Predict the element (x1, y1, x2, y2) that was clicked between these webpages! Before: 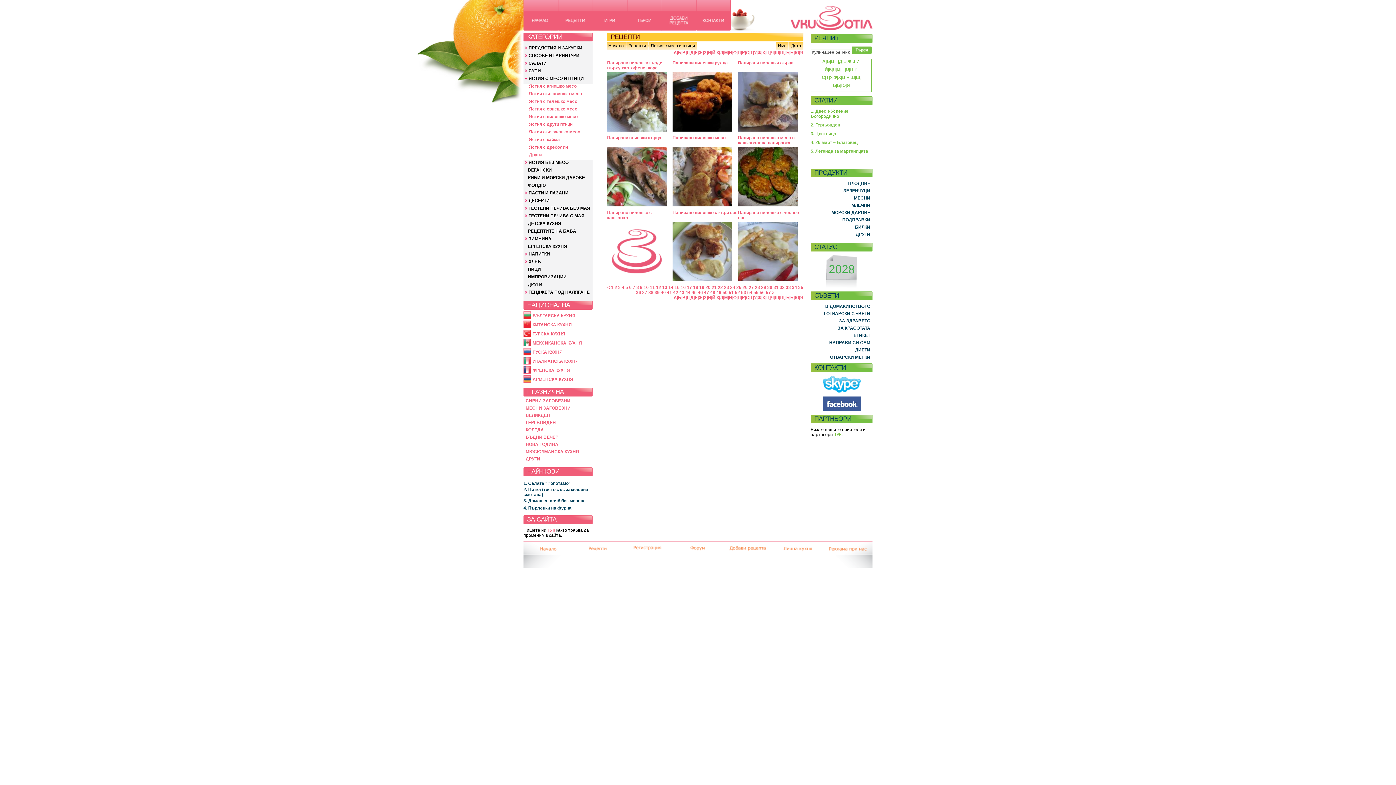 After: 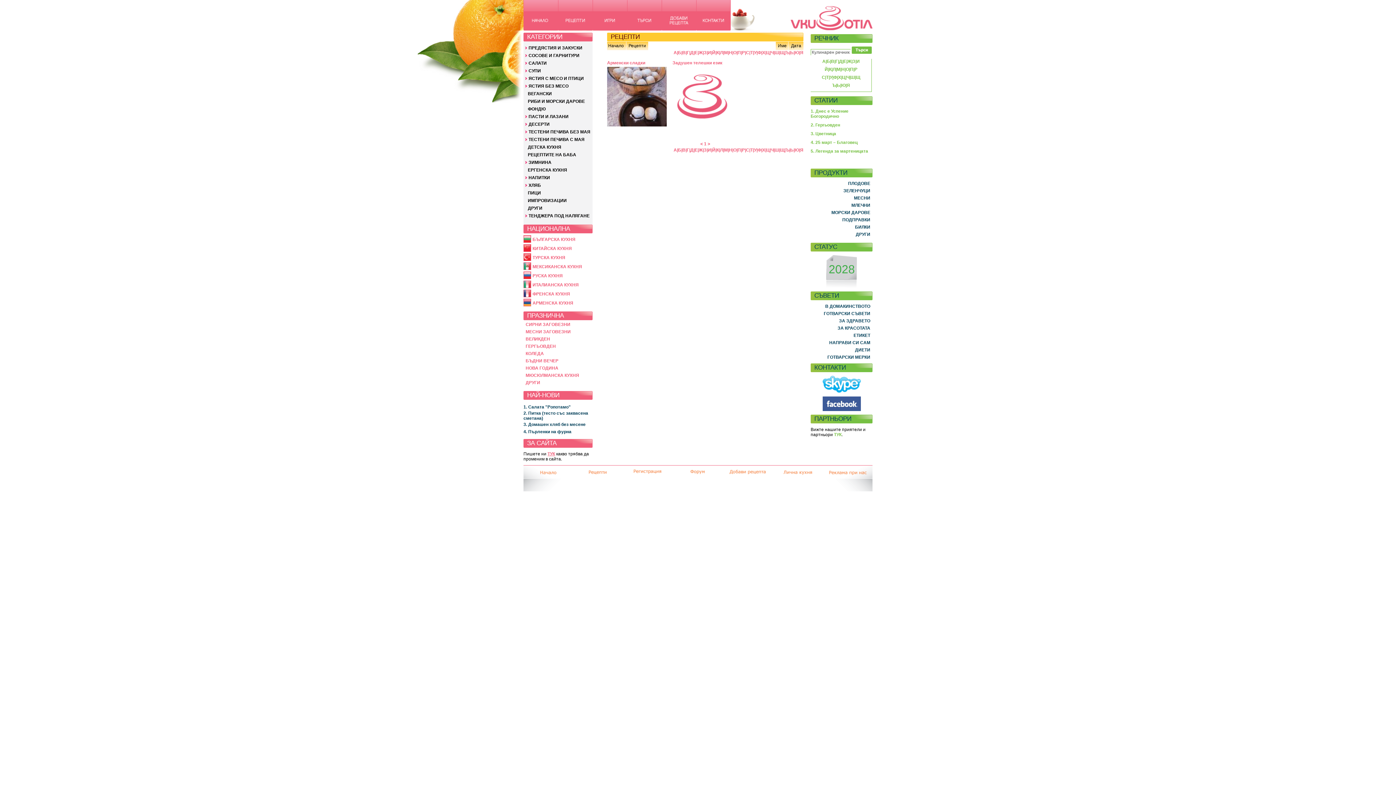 Action: bbox: (532, 377, 573, 382) label: АРМЕНСКА КУХНЯ